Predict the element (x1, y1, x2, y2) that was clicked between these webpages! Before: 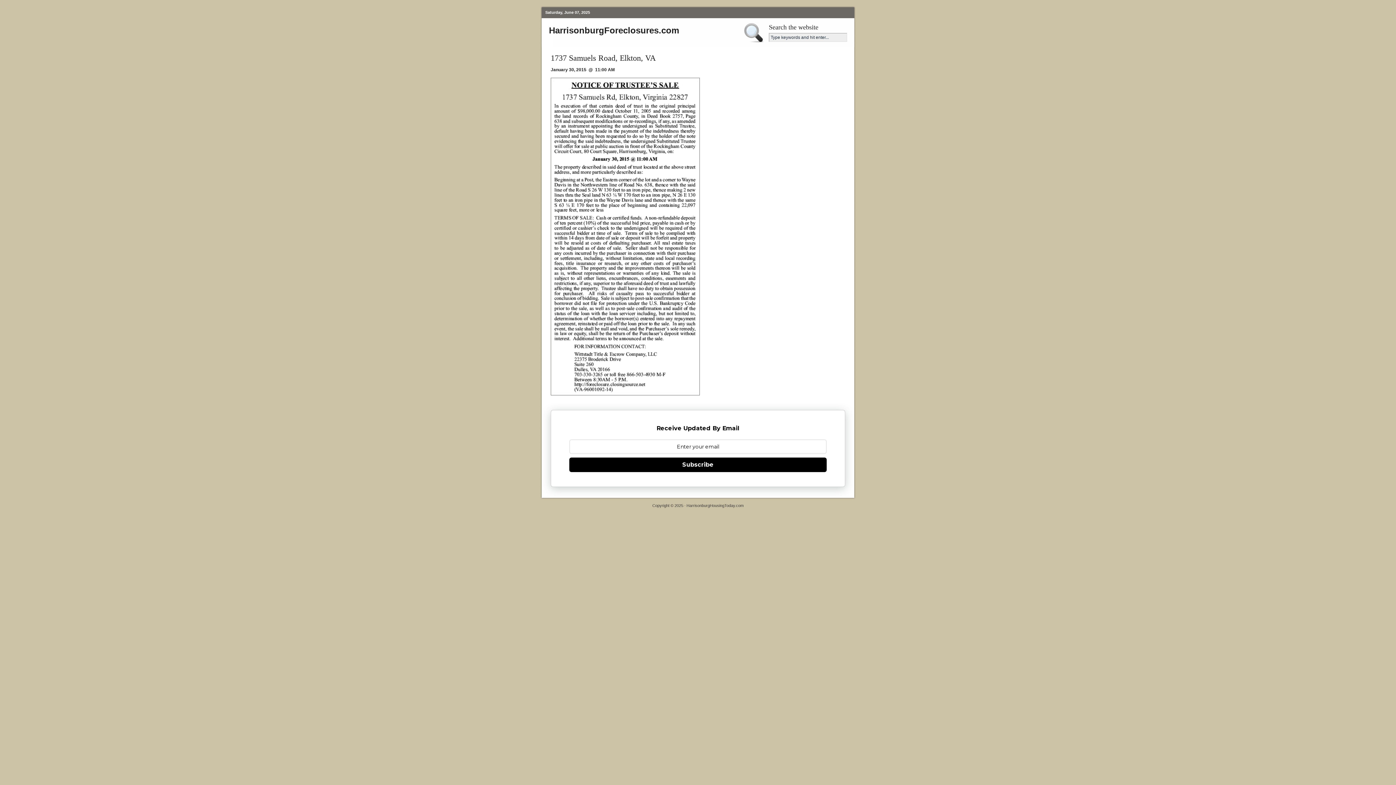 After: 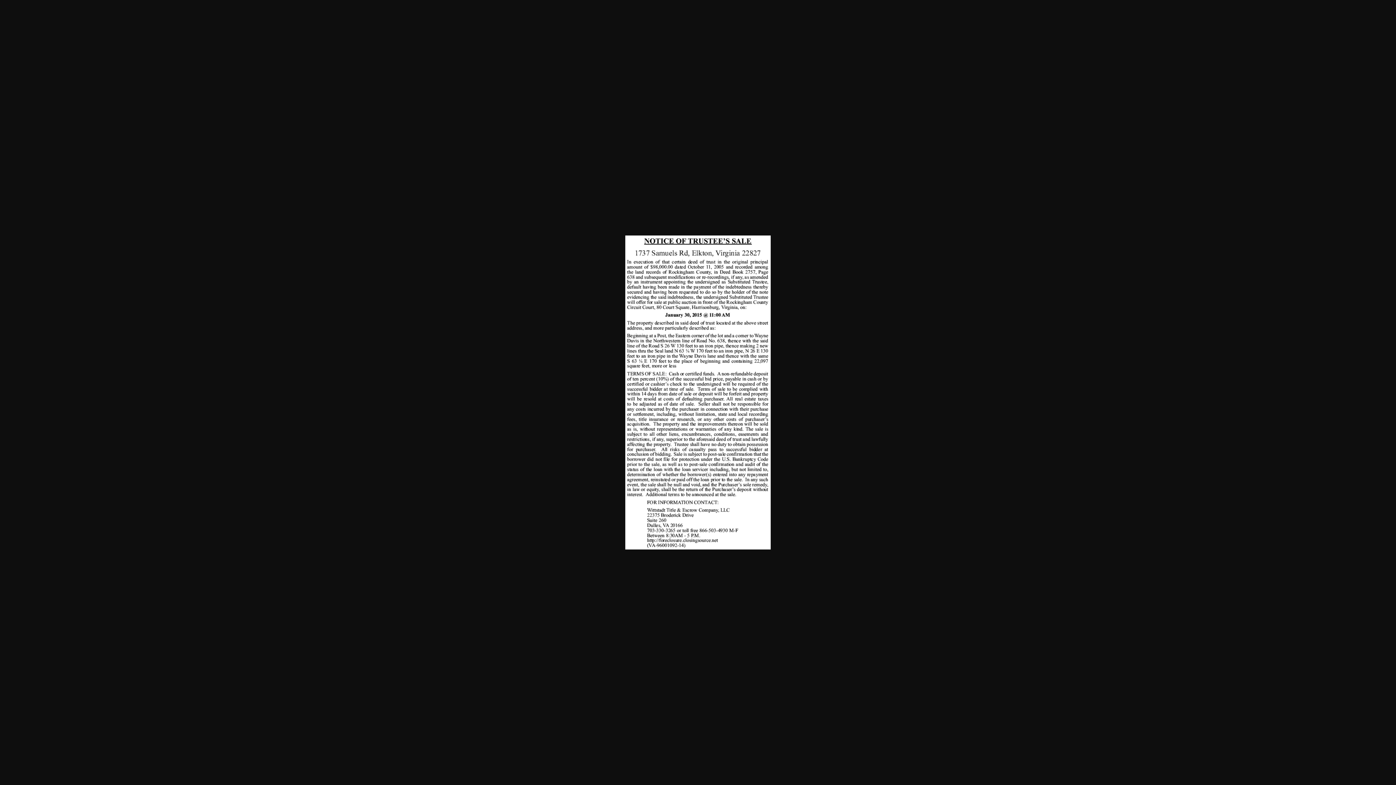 Action: bbox: (550, 395, 700, 400)